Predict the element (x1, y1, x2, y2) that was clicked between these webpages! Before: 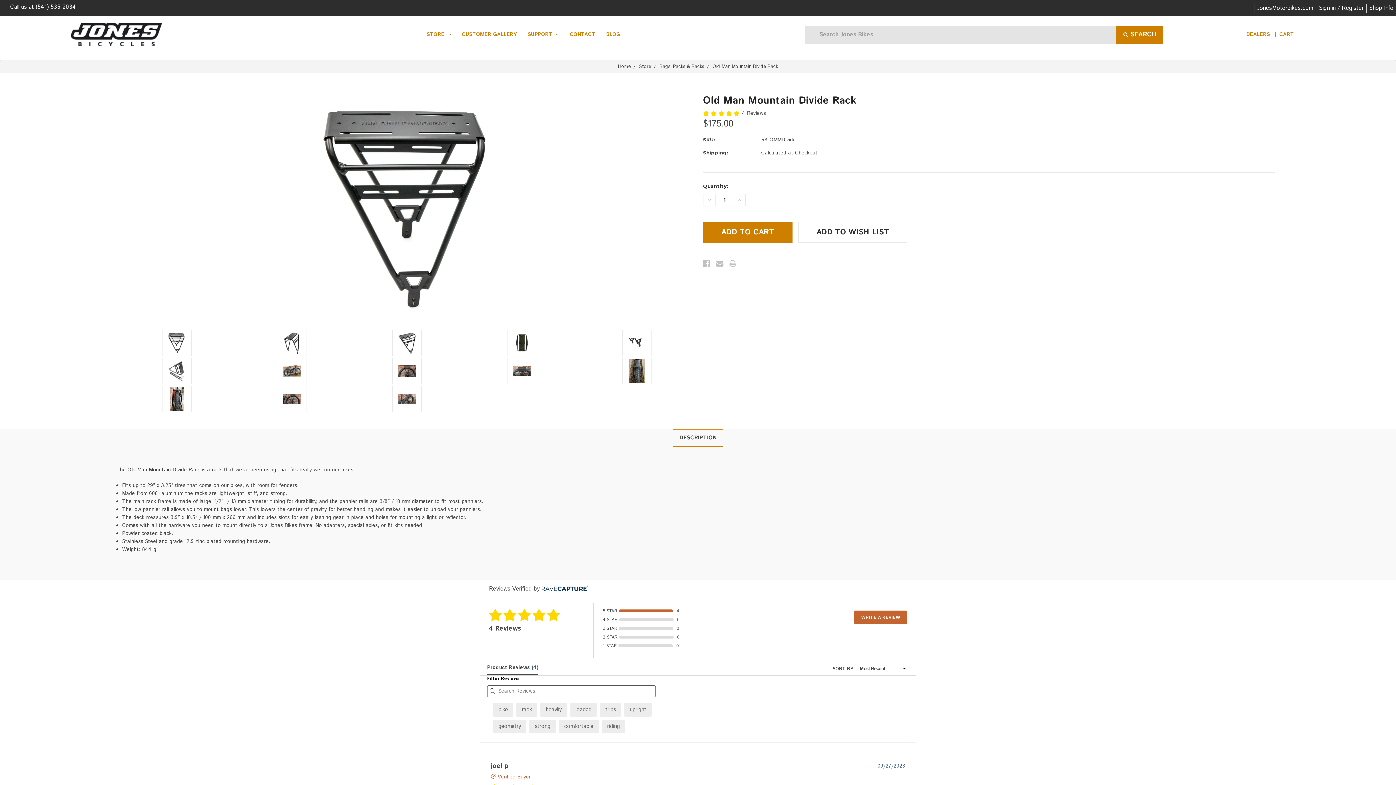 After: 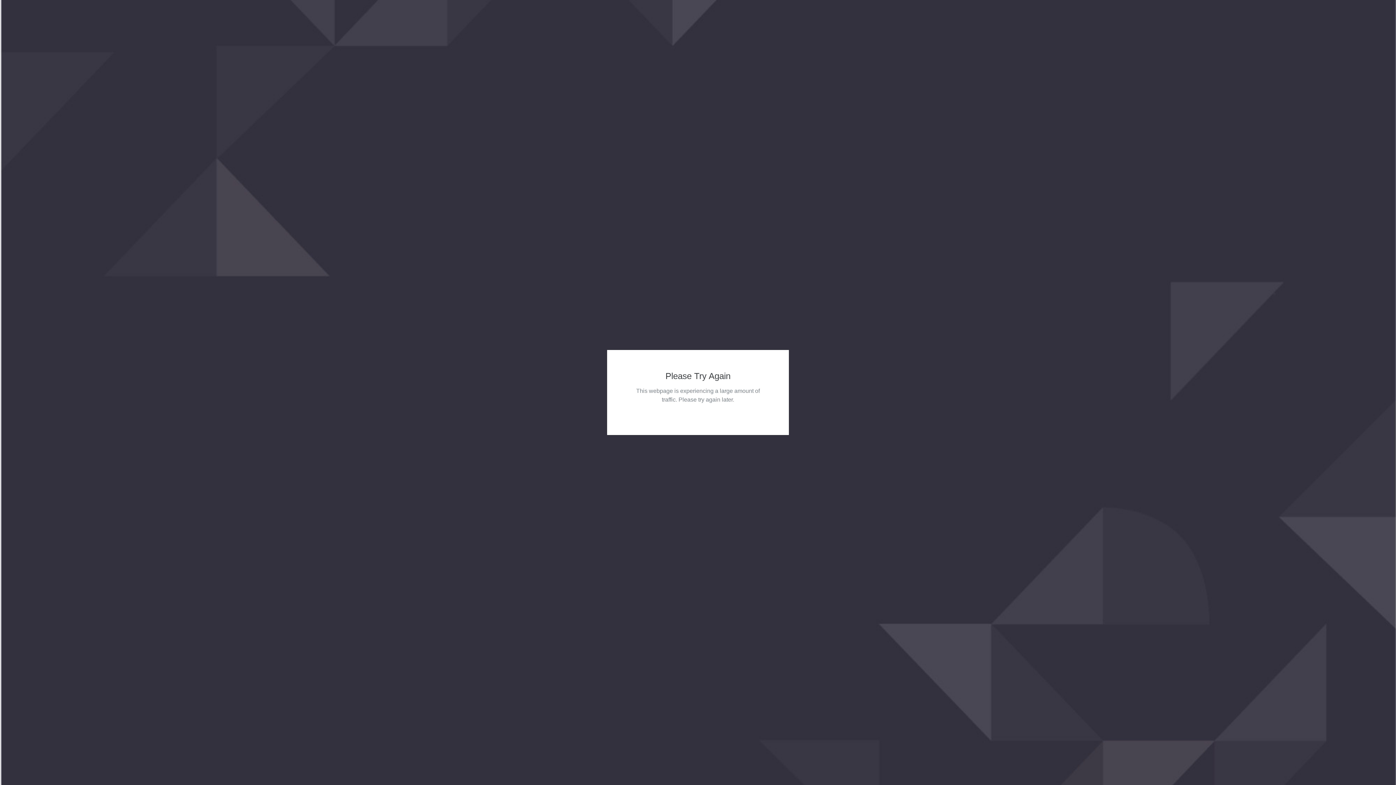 Action: bbox: (456, 25, 522, 43) label: CUSTOMER GALLERY